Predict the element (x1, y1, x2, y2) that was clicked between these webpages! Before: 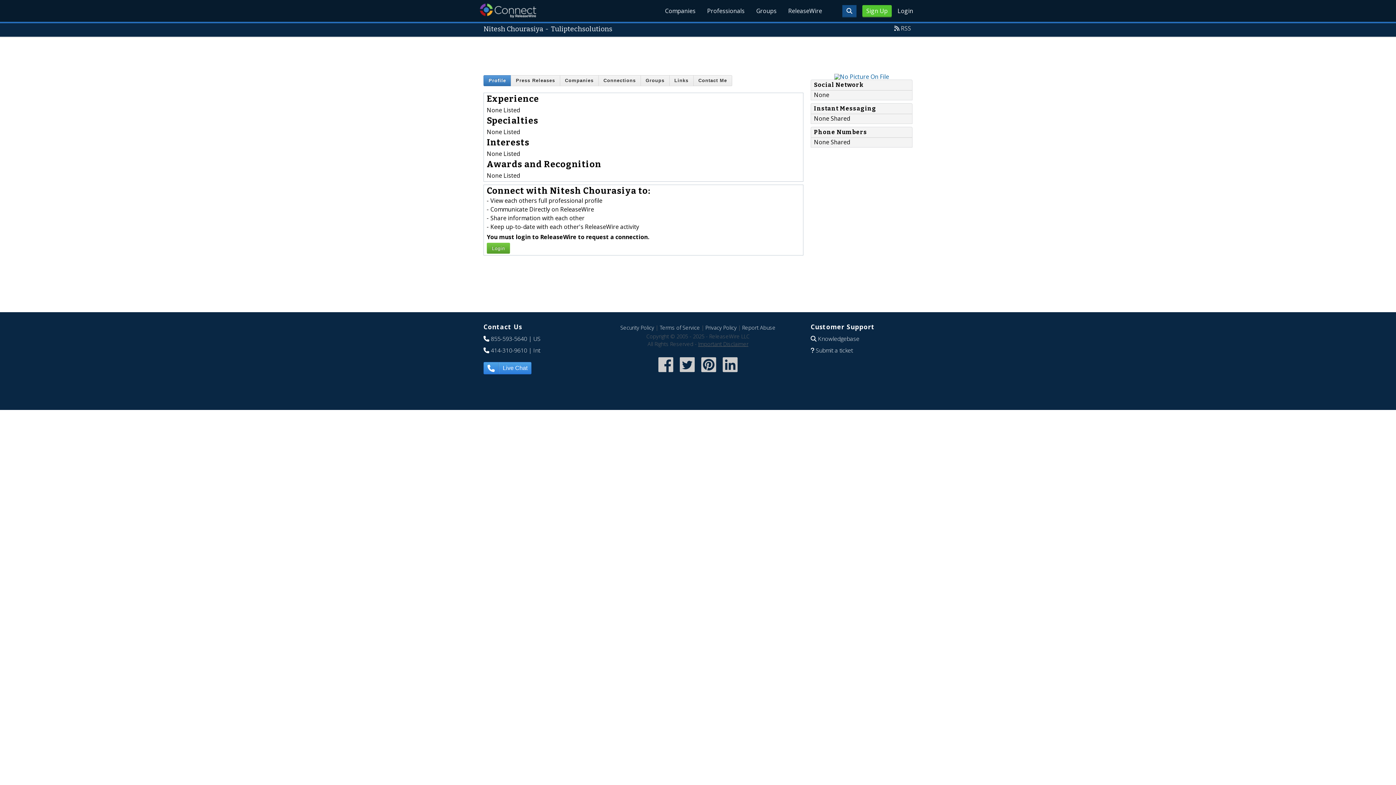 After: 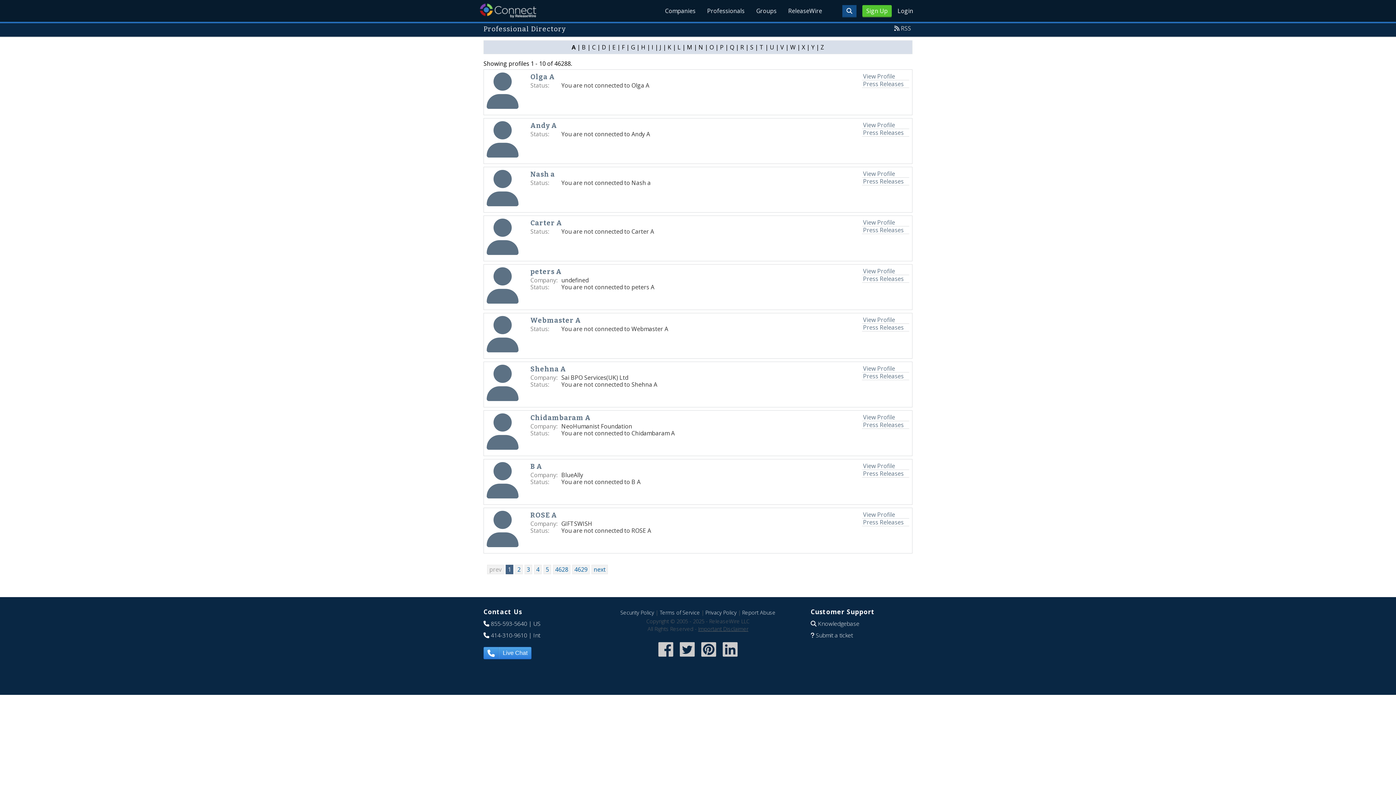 Action: label: Professionals bbox: (701, 0, 750, 21)